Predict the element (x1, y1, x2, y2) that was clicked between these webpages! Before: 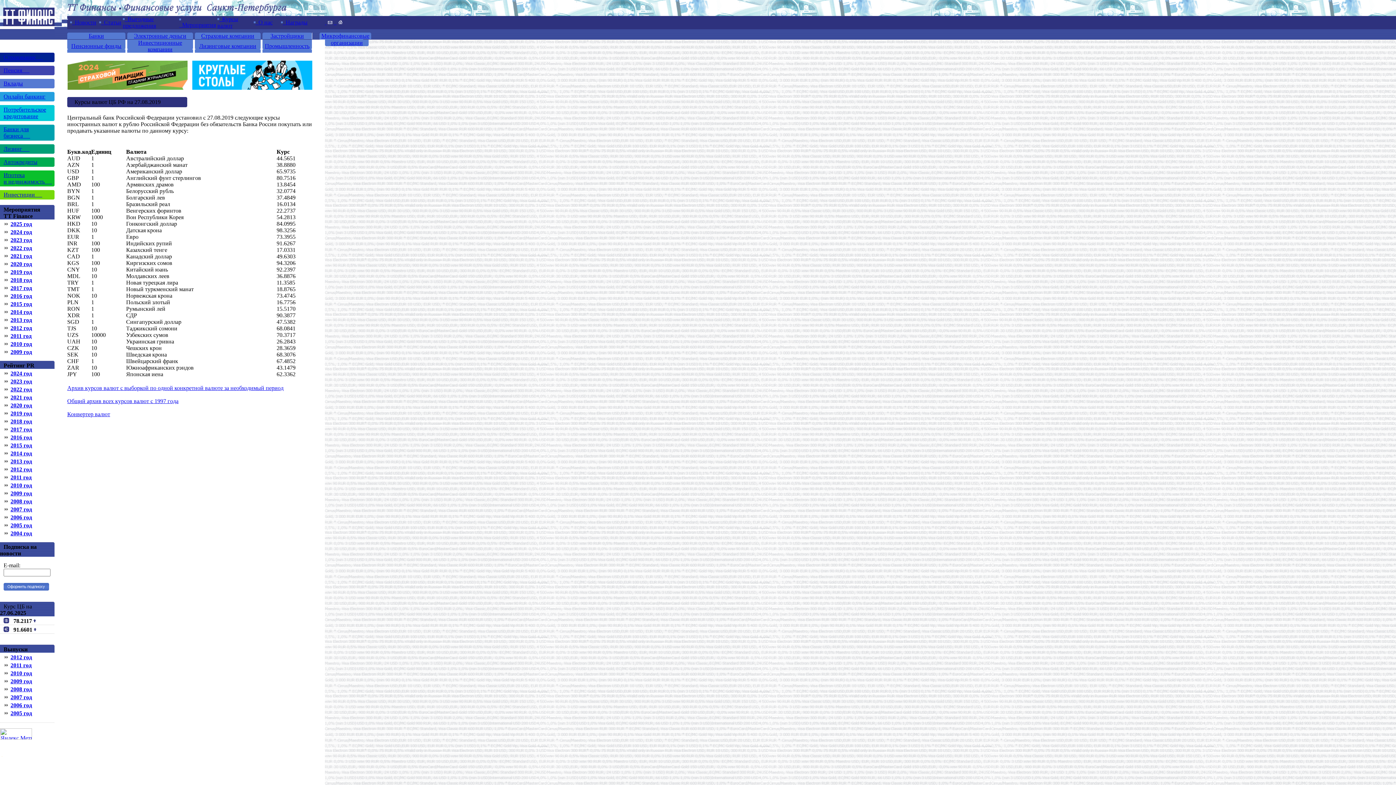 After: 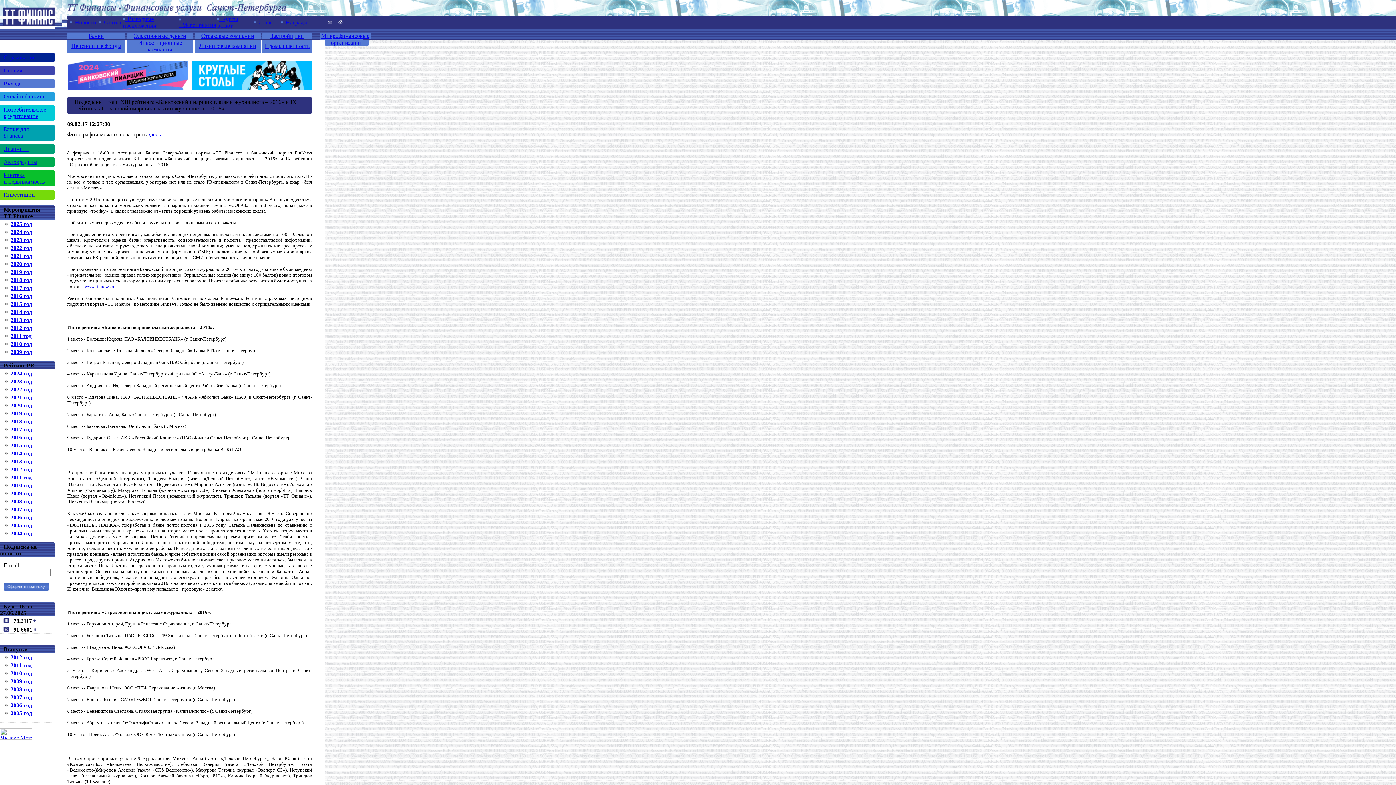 Action: bbox: (10, 434, 32, 440) label: 2016 год